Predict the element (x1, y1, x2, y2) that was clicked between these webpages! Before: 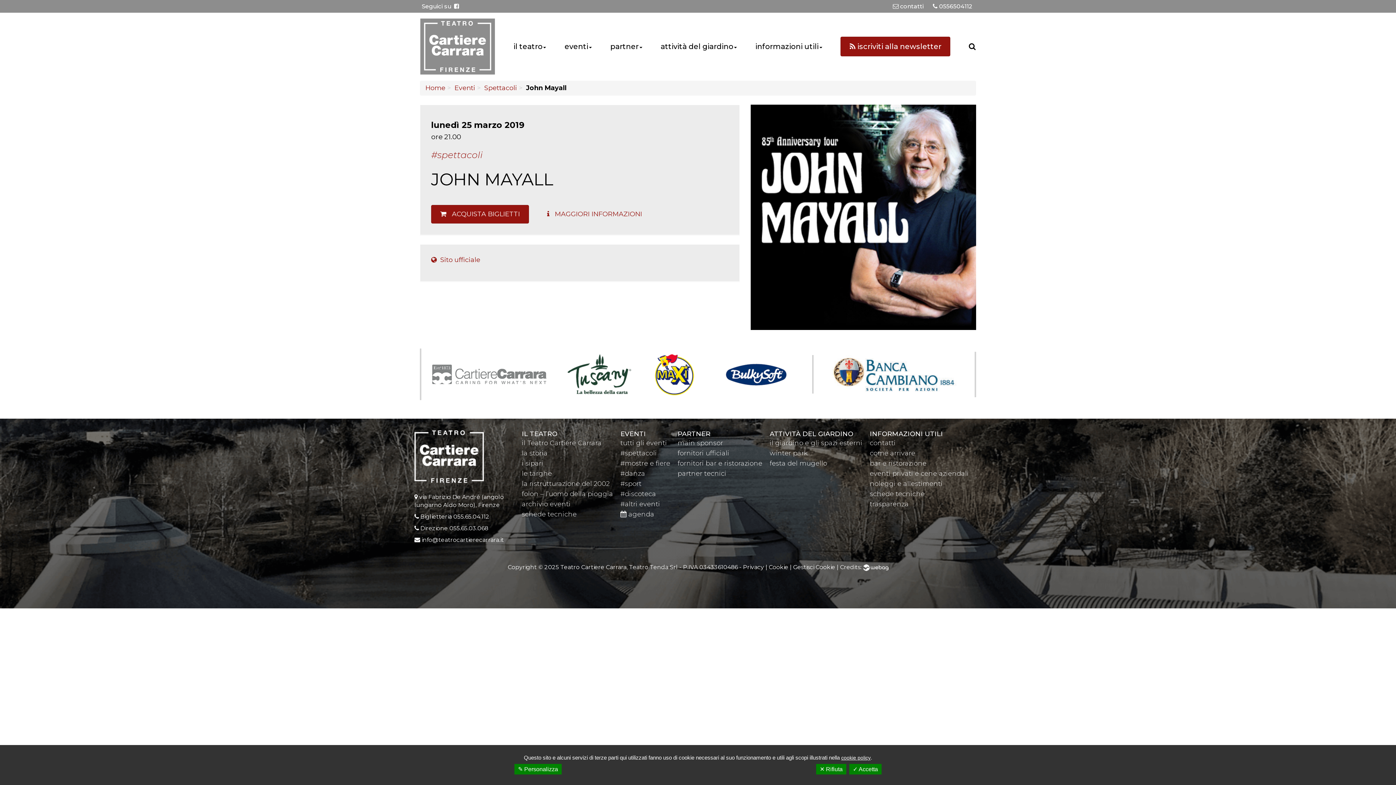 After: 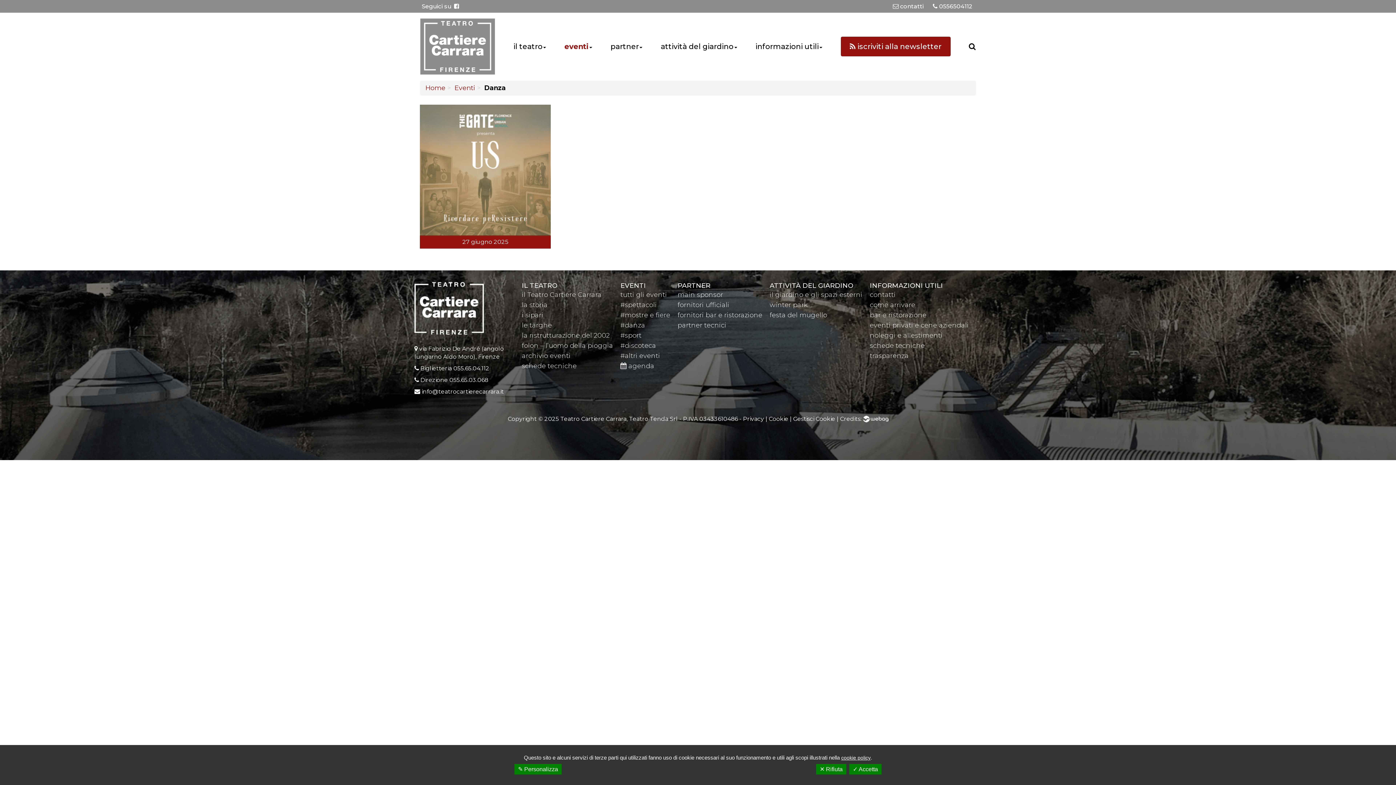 Action: label: #danza bbox: (620, 469, 645, 477)